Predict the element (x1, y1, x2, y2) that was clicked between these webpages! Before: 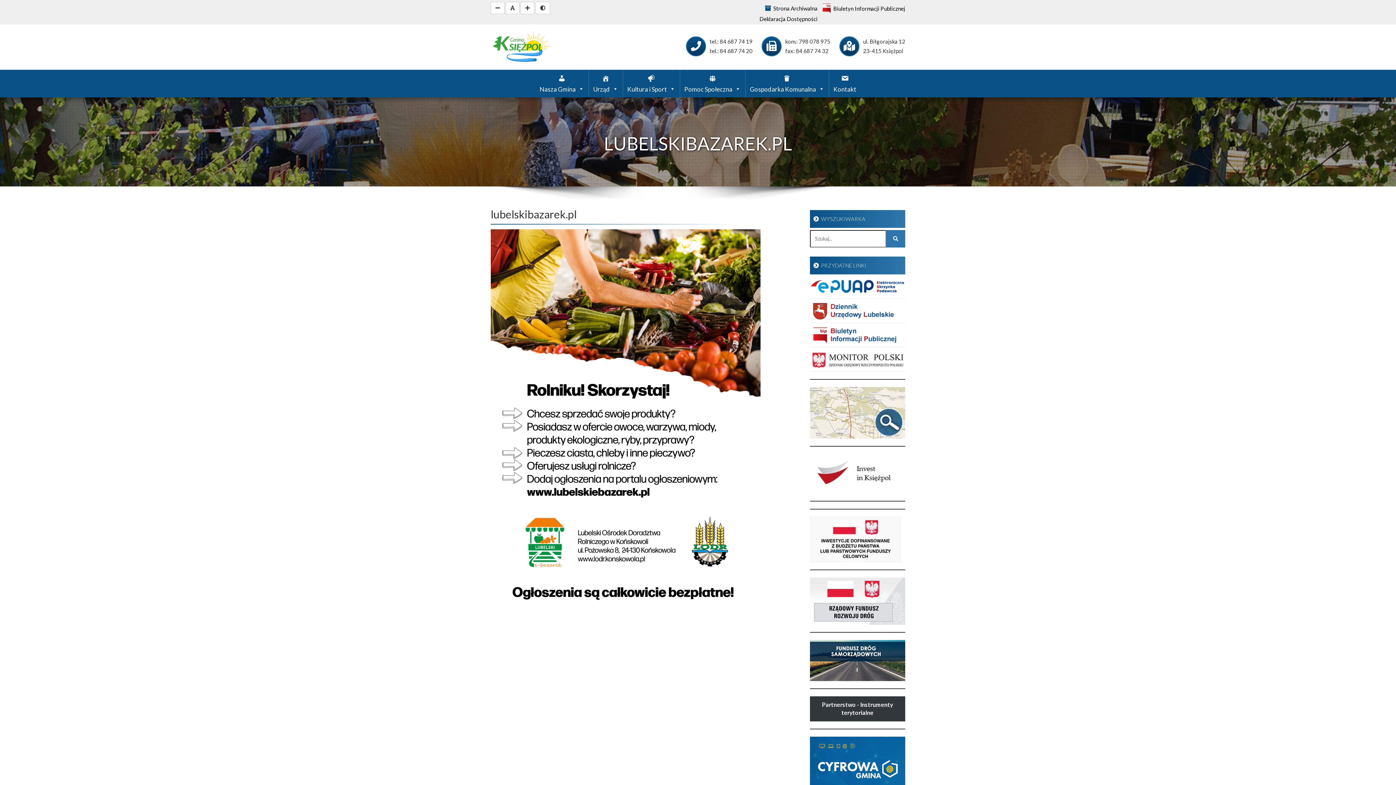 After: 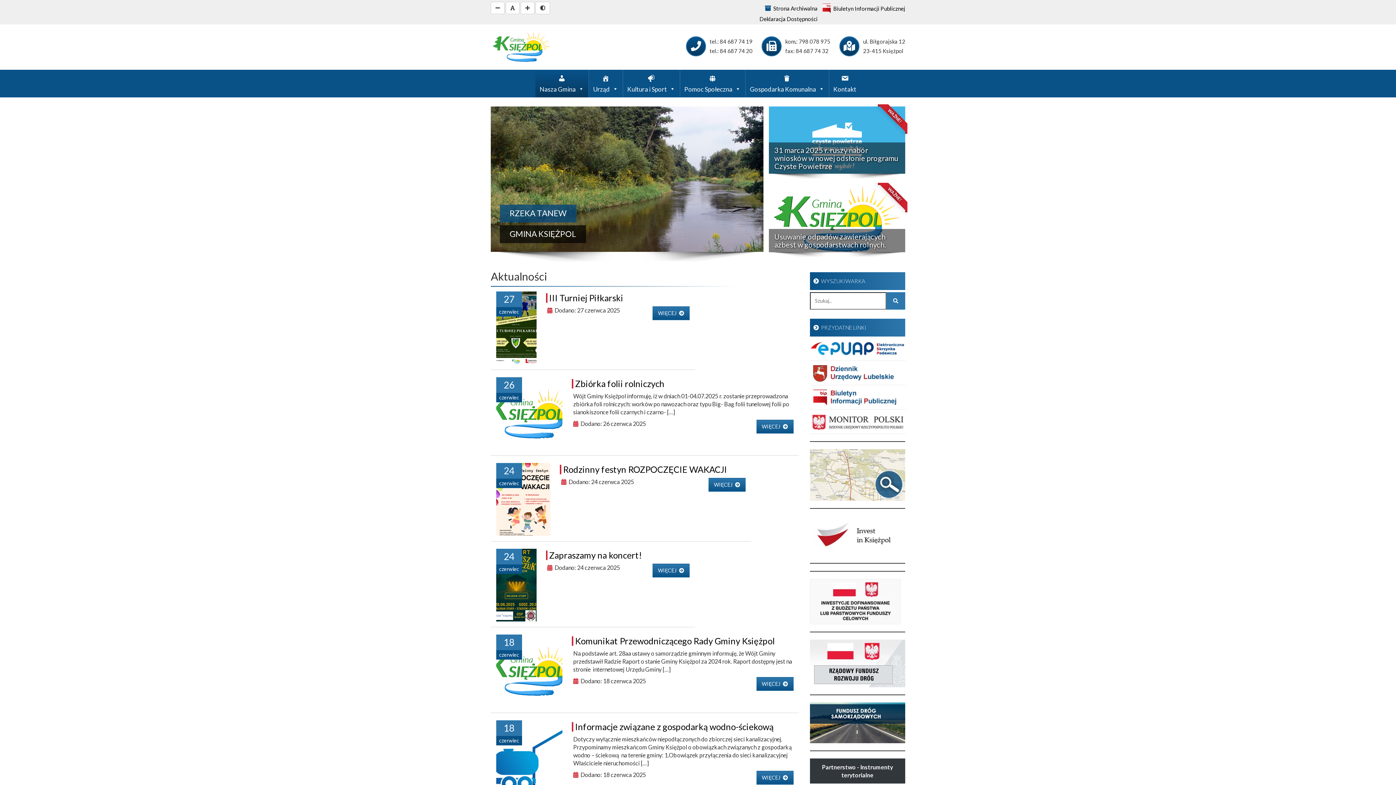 Action: bbox: (490, 43, 554, 49)